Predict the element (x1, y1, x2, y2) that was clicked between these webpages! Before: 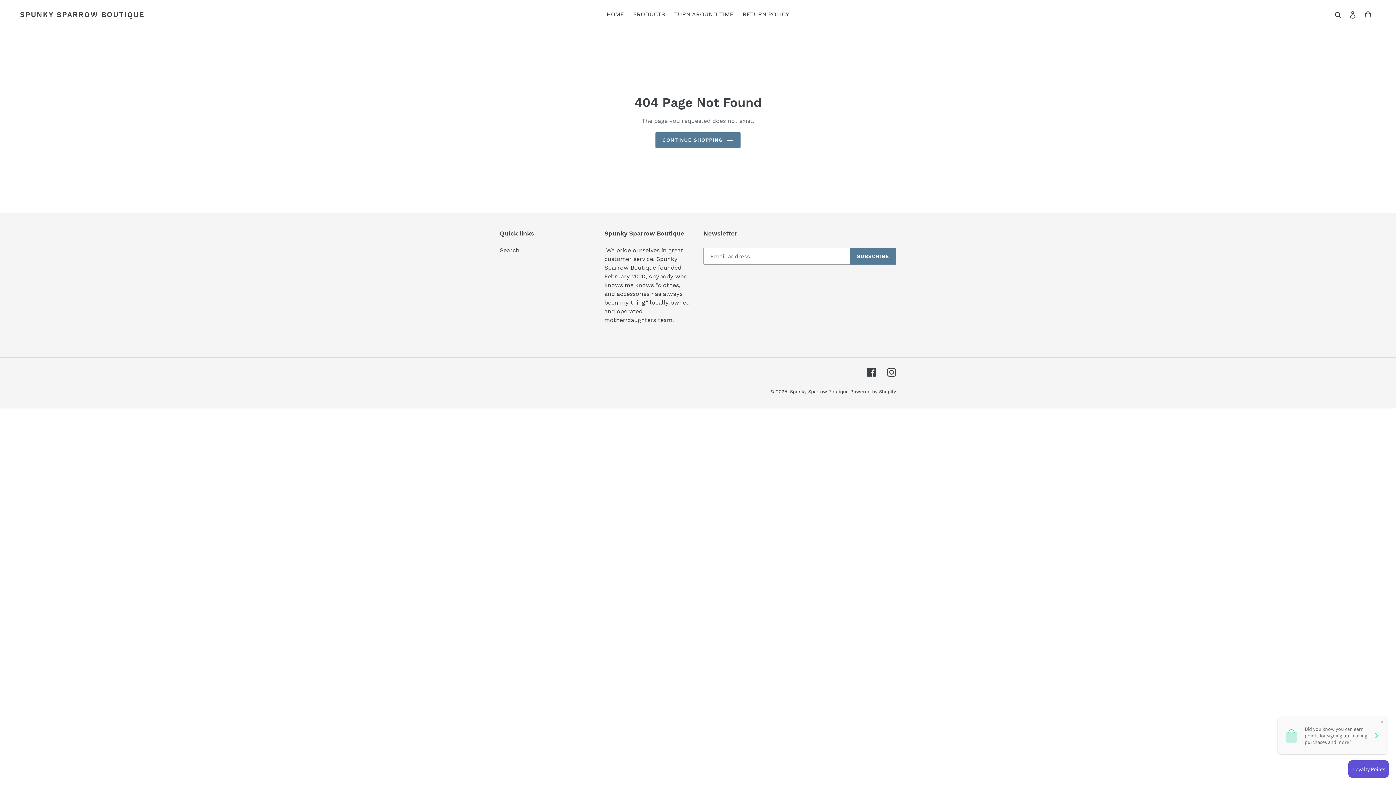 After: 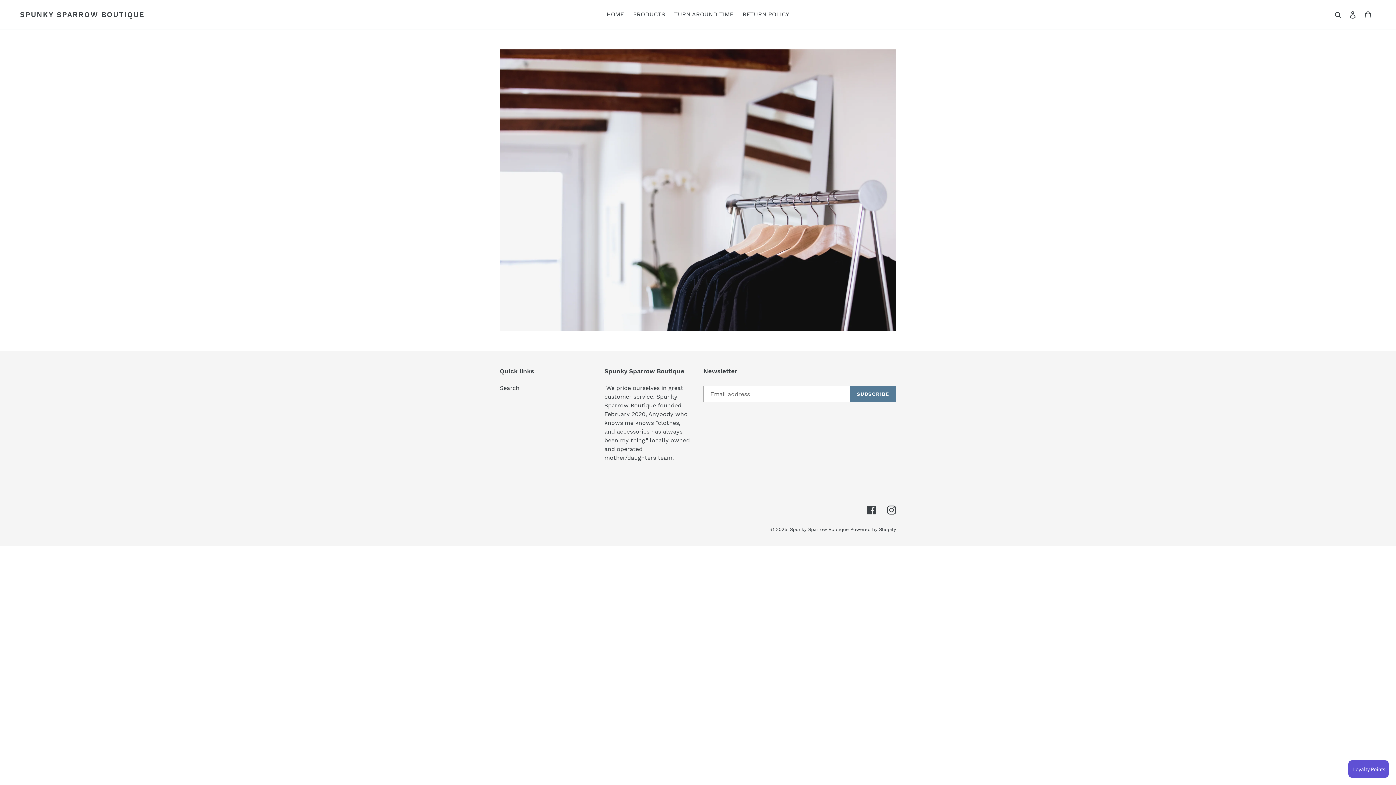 Action: bbox: (655, 132, 740, 147) label: CONTINUE SHOPPING